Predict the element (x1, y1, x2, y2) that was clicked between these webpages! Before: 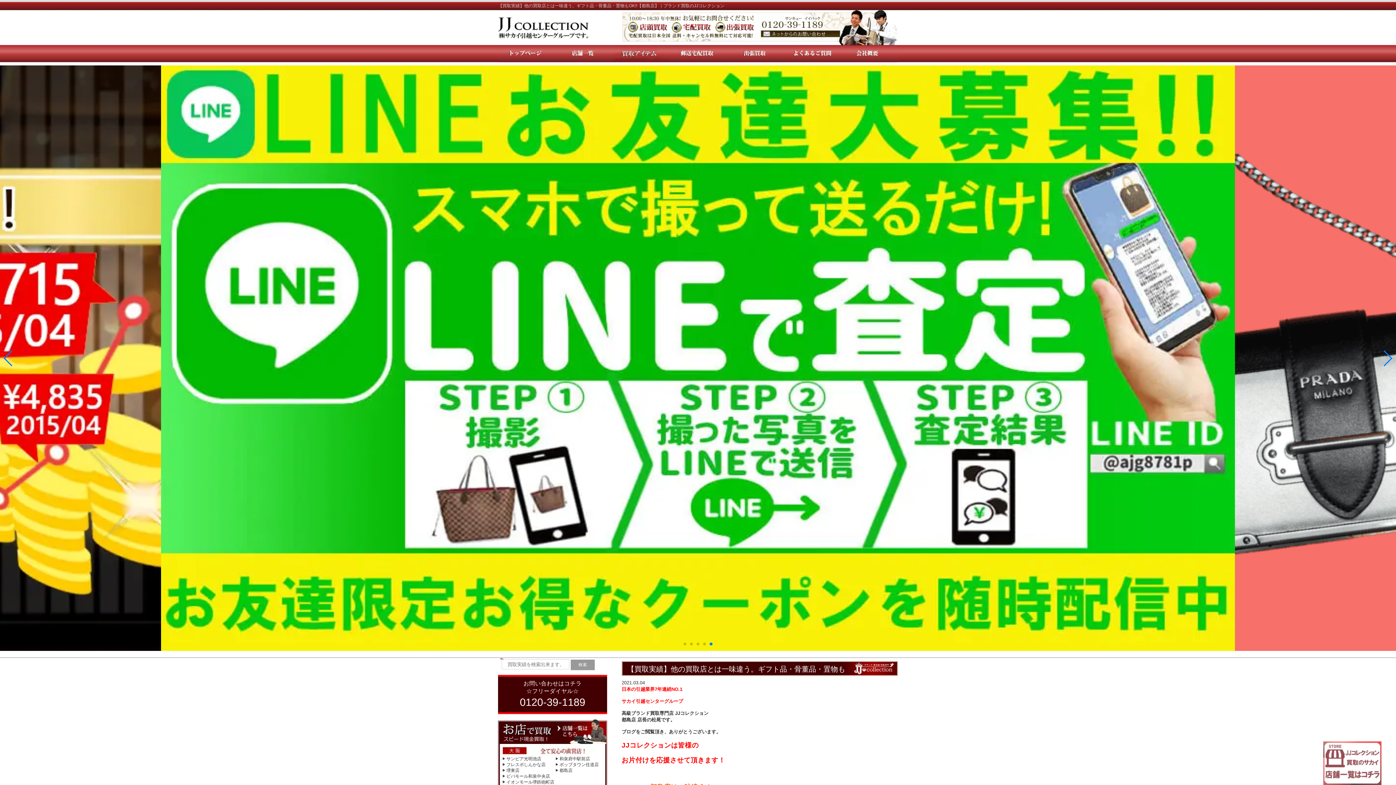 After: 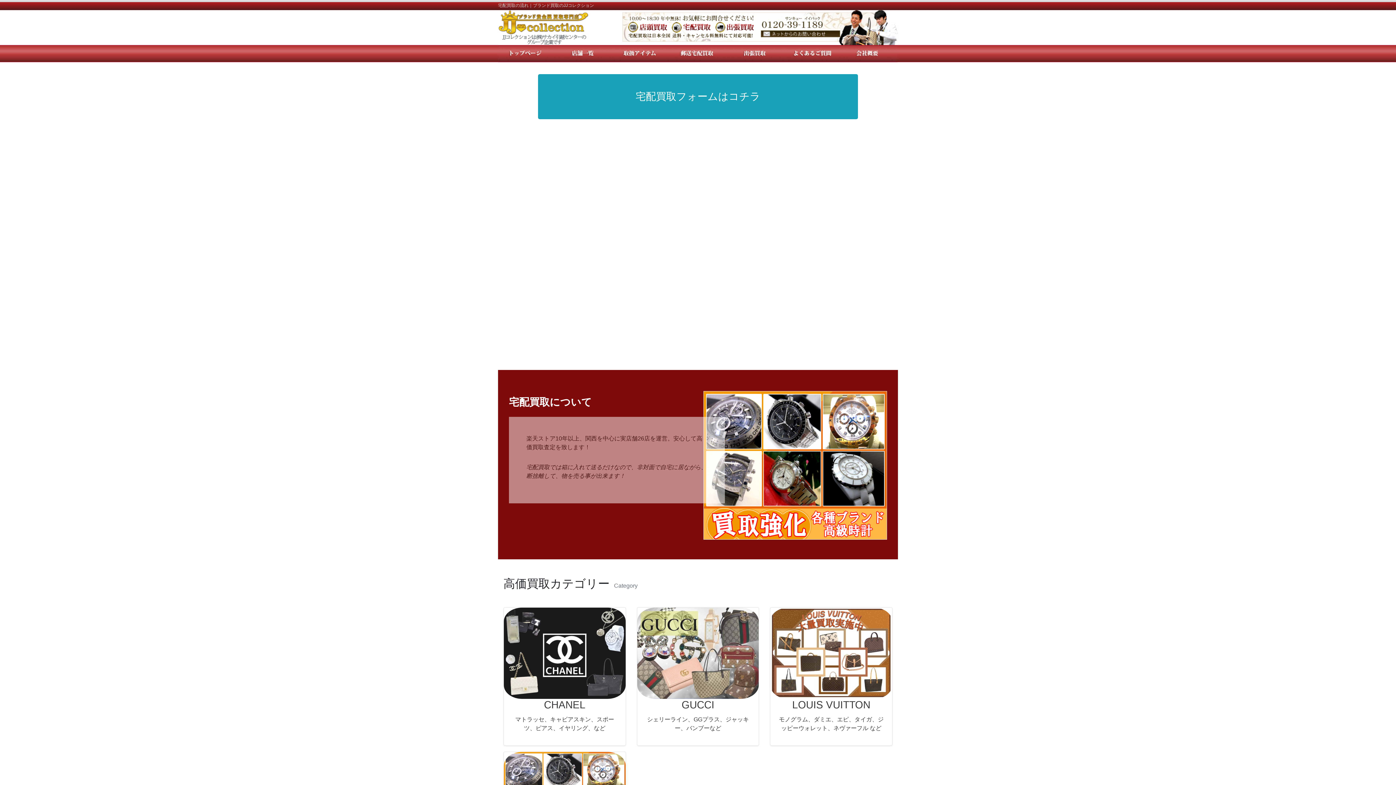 Action: bbox: (669, 59, 726, 64)